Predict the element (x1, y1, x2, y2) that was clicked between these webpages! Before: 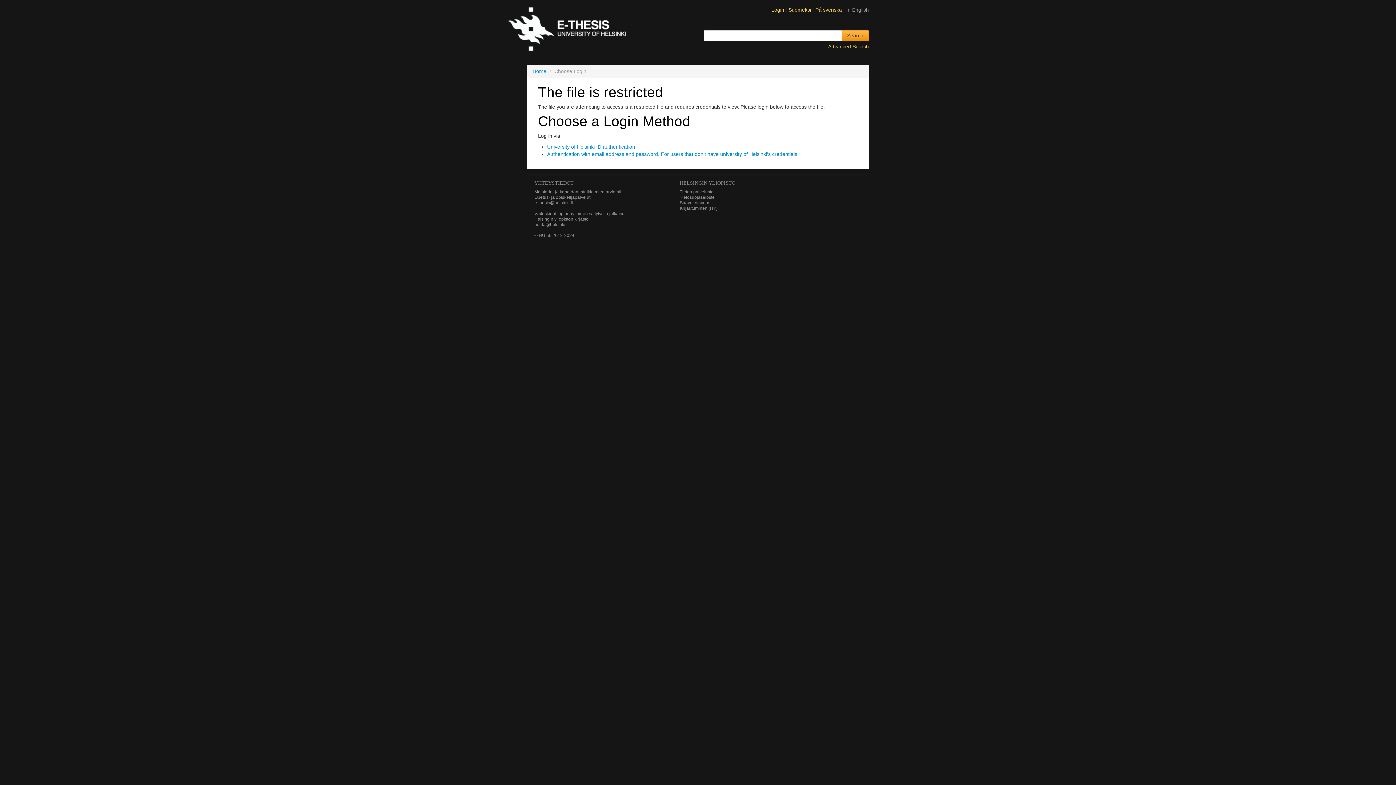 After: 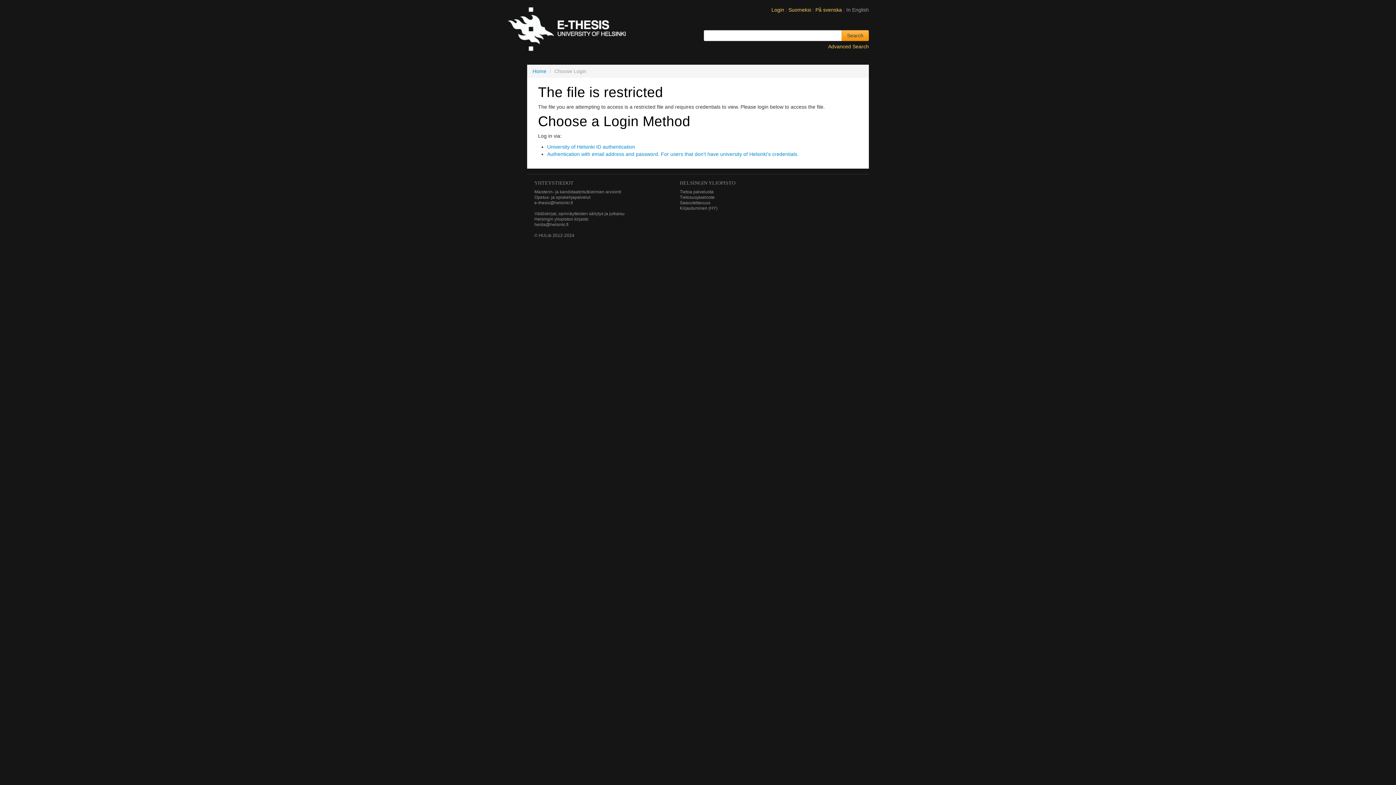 Action: label: Login bbox: (771, 6, 784, 12)